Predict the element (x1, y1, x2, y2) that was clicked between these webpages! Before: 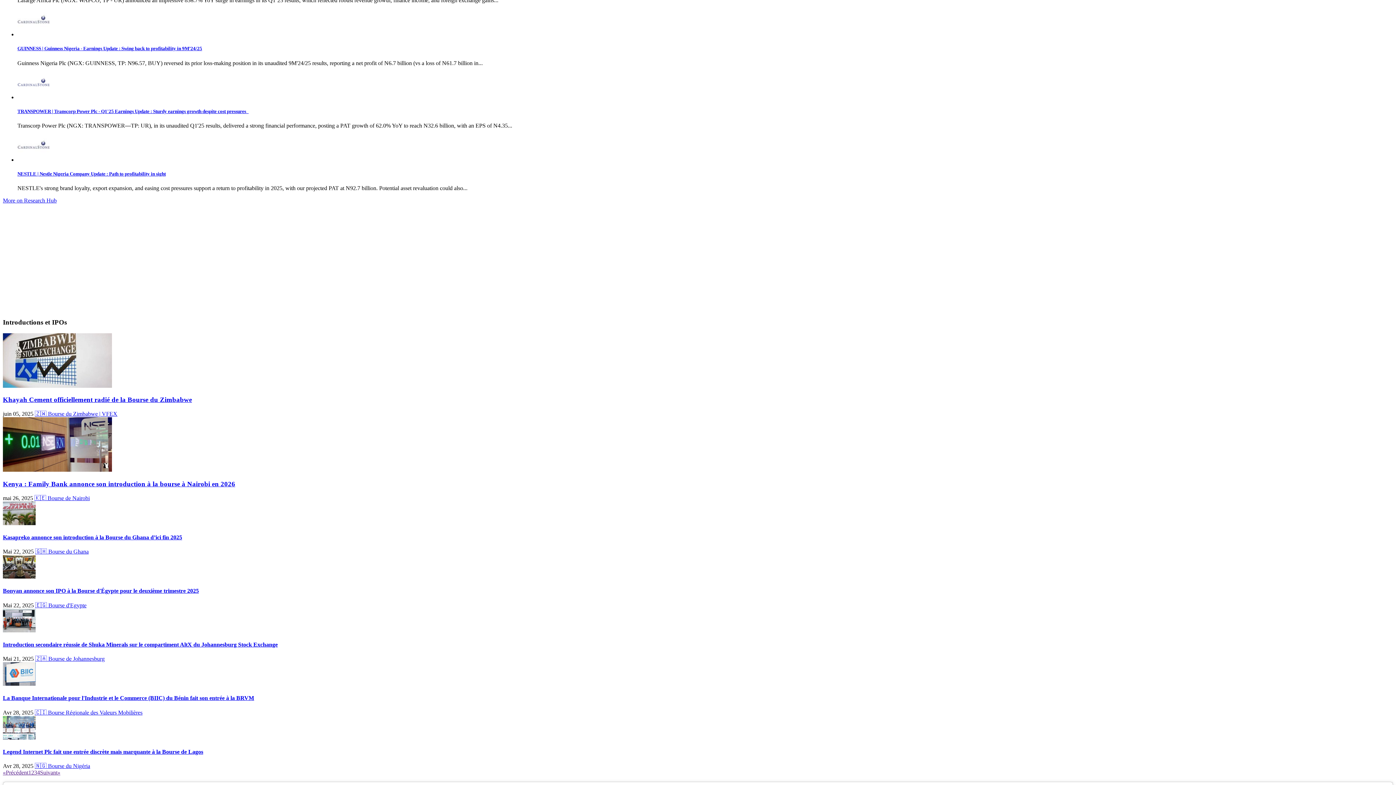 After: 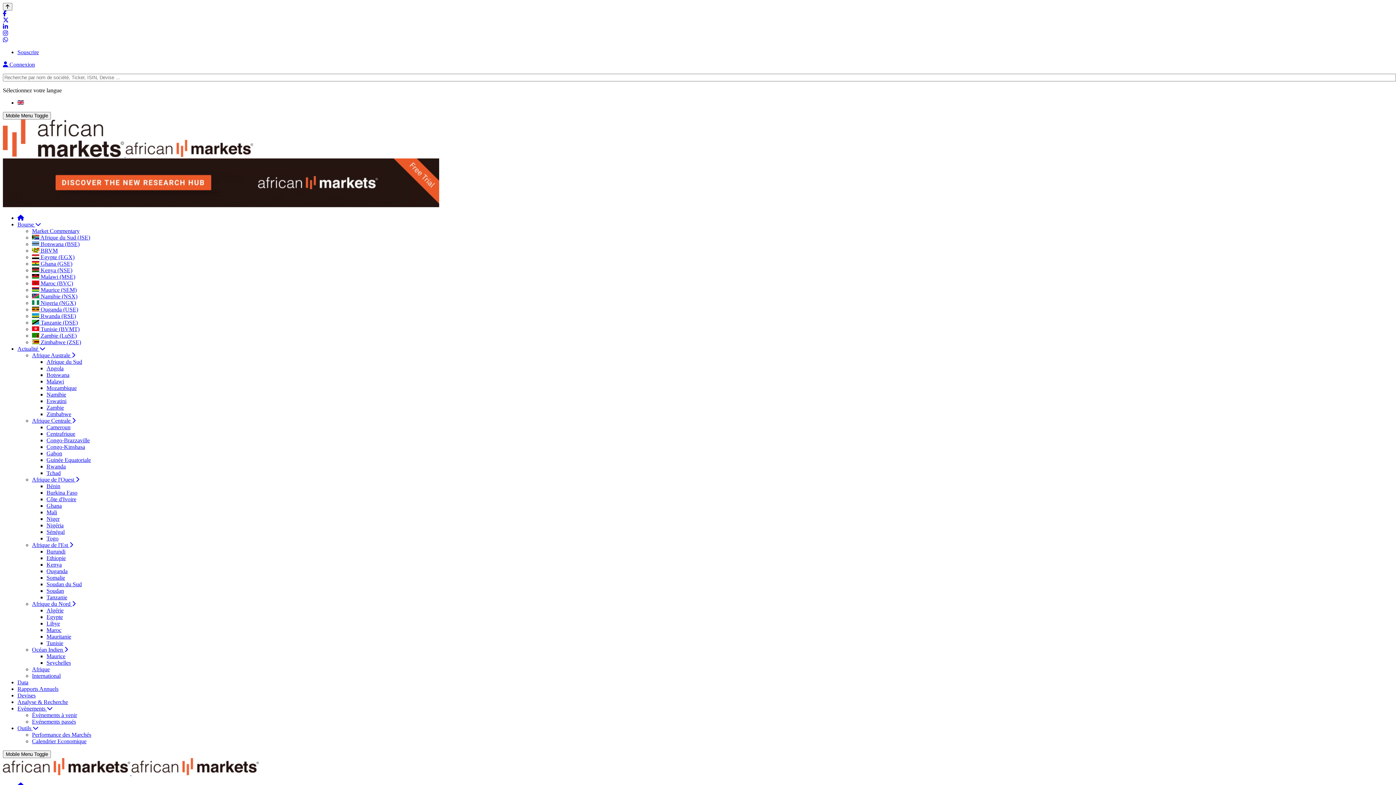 Action: bbox: (2, 749, 203, 755) label: Legend Internet Plc fait une entrée discrète mais marquante à la Bourse de Lagos